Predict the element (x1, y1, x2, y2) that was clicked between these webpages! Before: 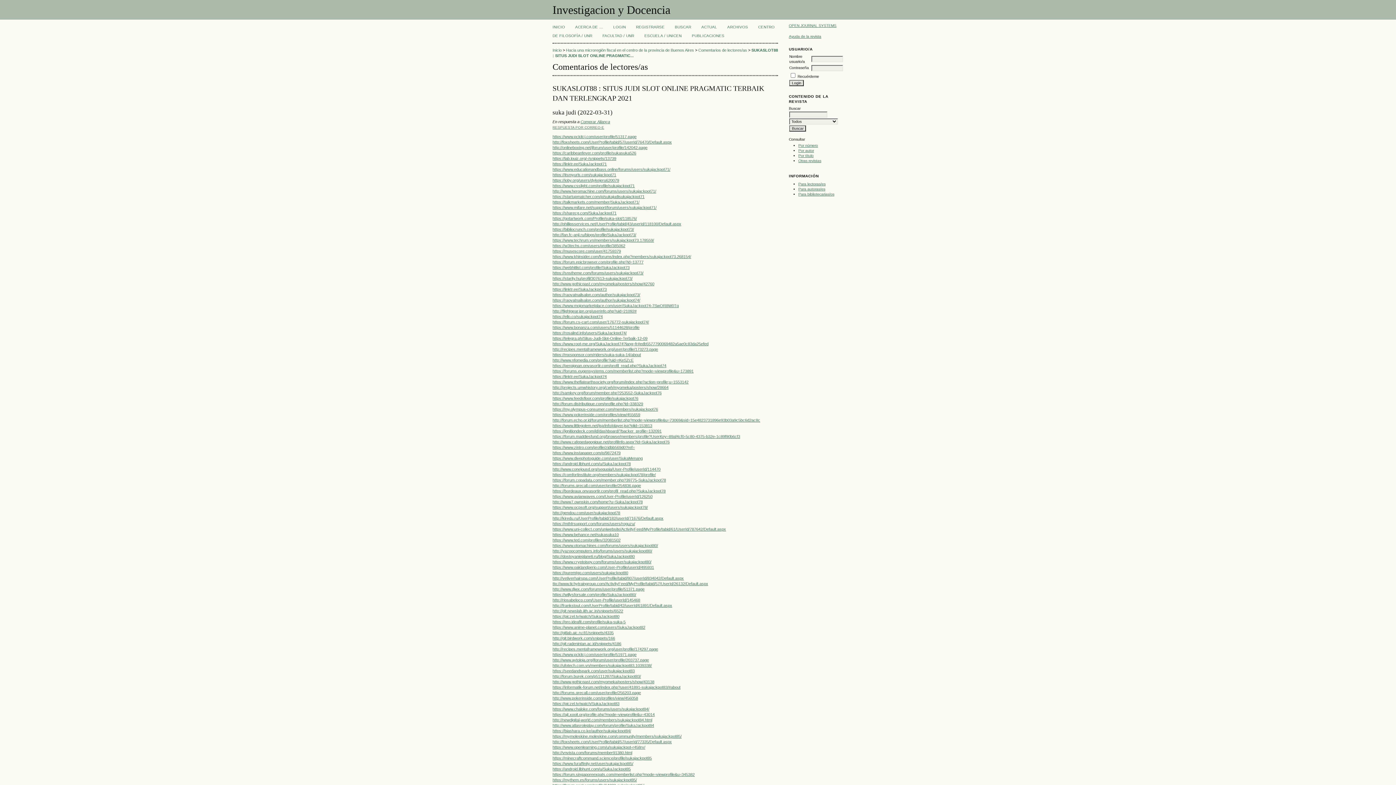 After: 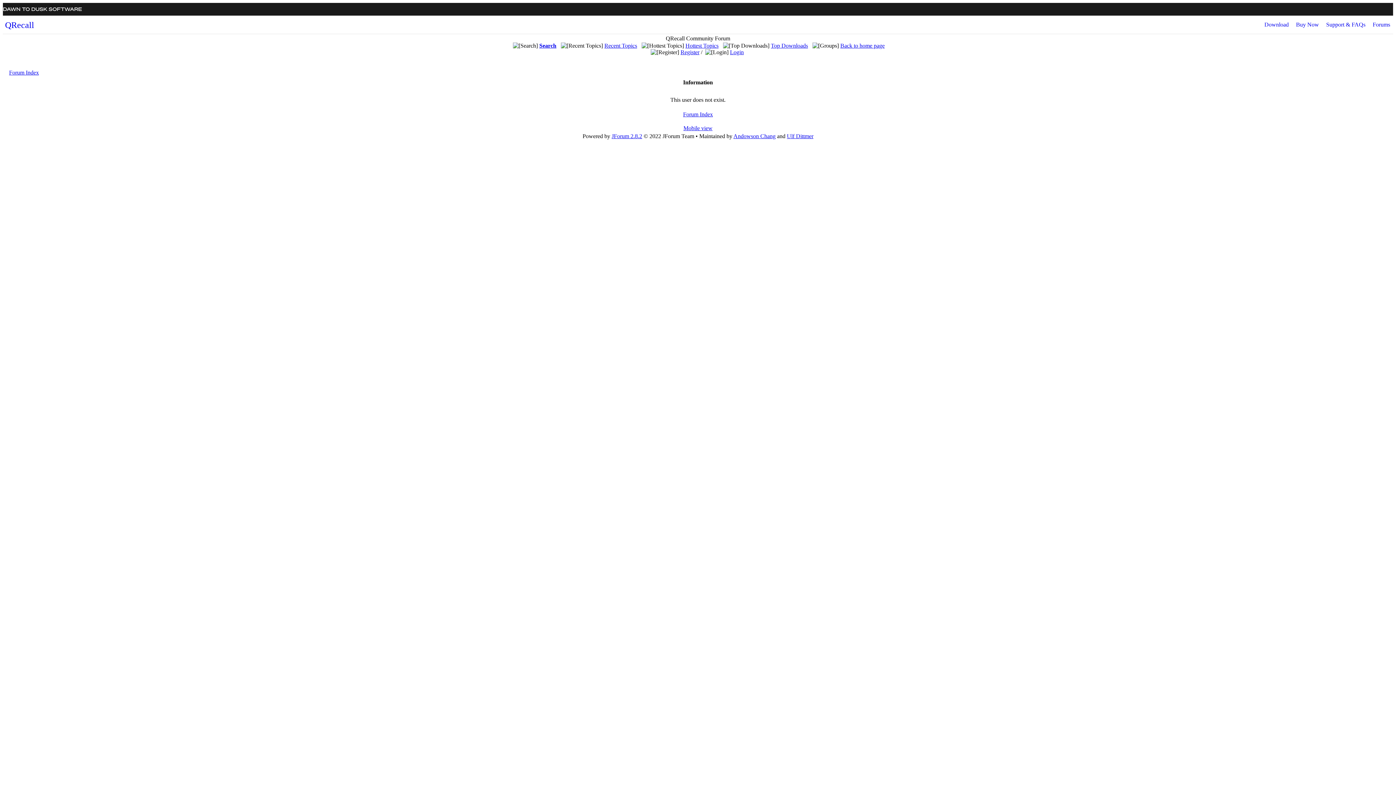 Action: bbox: (552, 690, 641, 695) label: http://forums.qrecall.com/user/profile/256203.page